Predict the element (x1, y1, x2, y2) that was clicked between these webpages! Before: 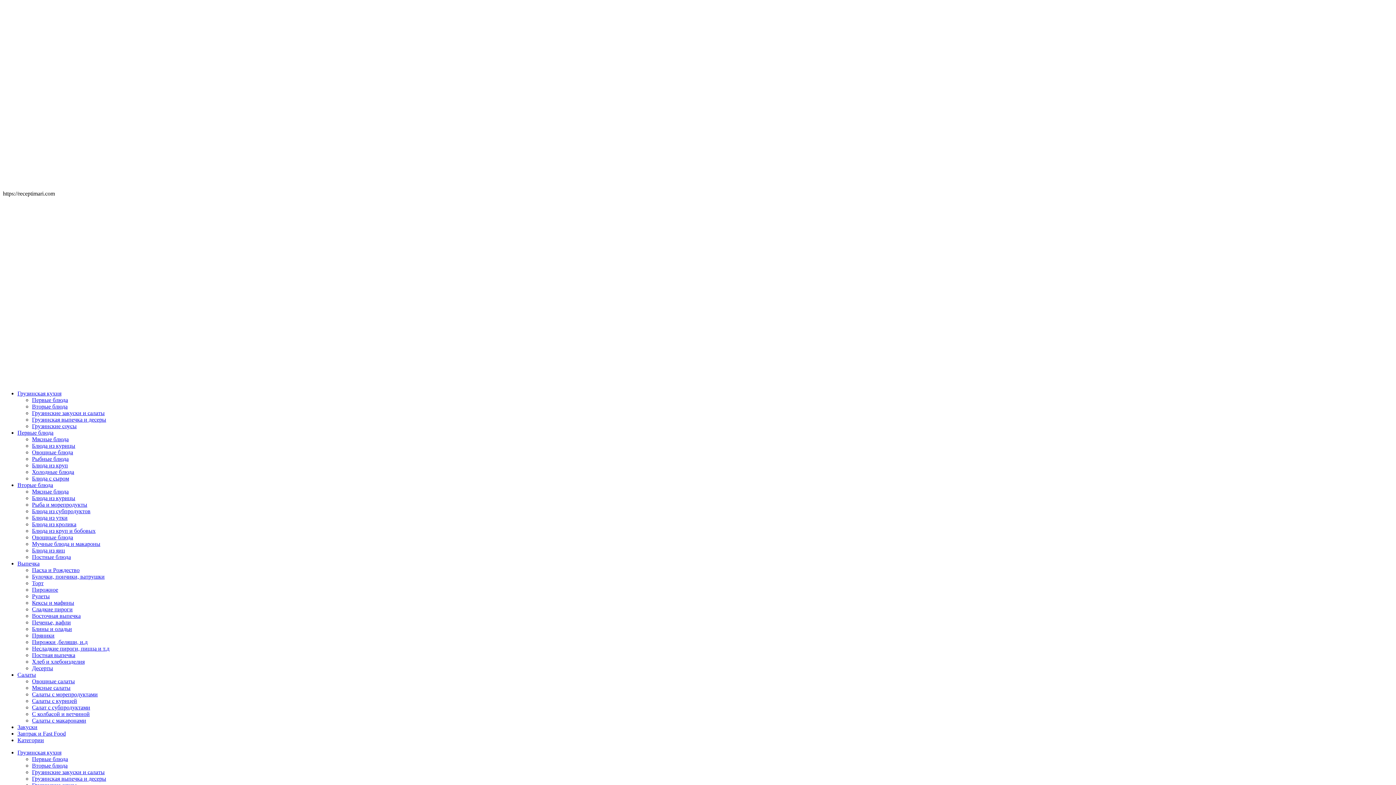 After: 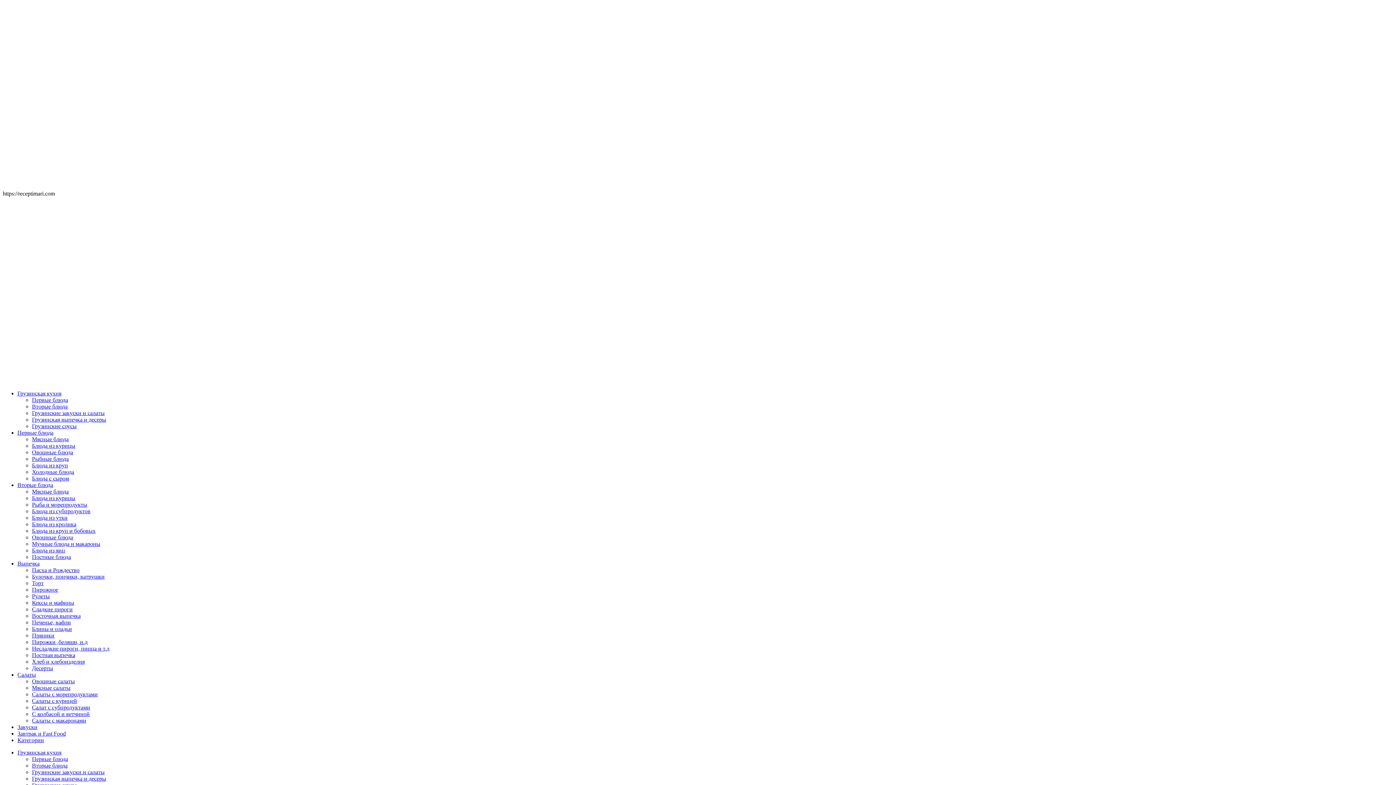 Action: bbox: (32, 469, 74, 475) label: Холодные блюда